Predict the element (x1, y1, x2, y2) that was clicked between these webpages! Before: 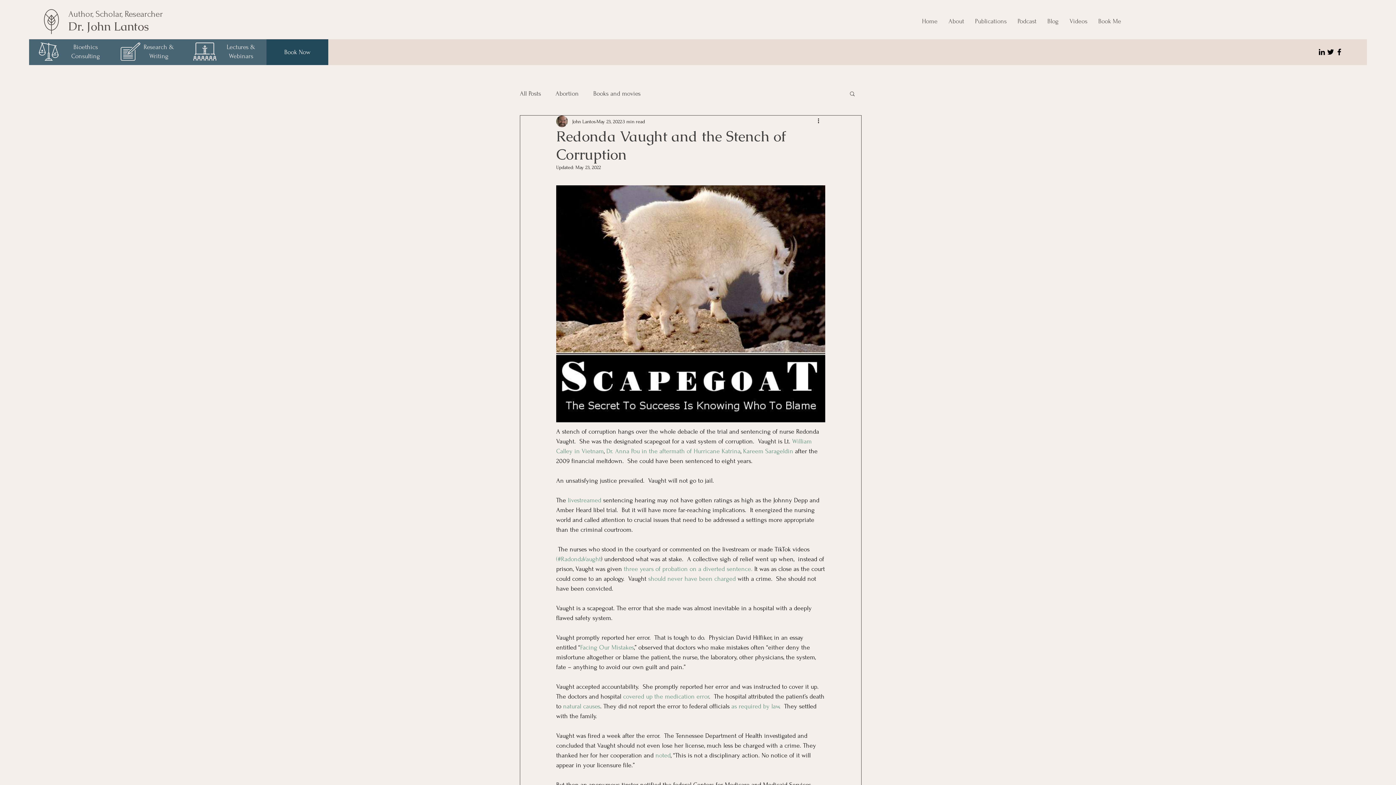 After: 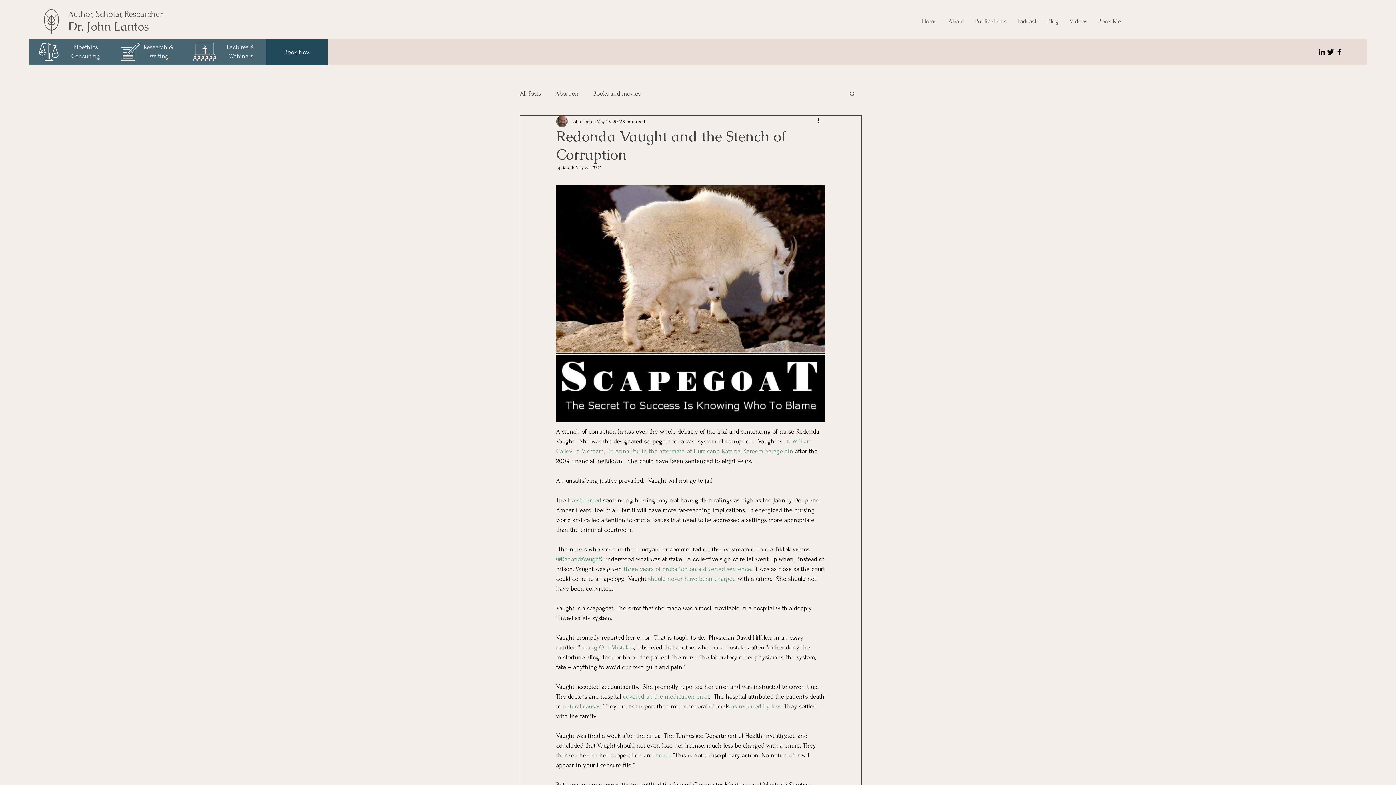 Action: label: natural causes bbox: (563, 703, 600, 710)